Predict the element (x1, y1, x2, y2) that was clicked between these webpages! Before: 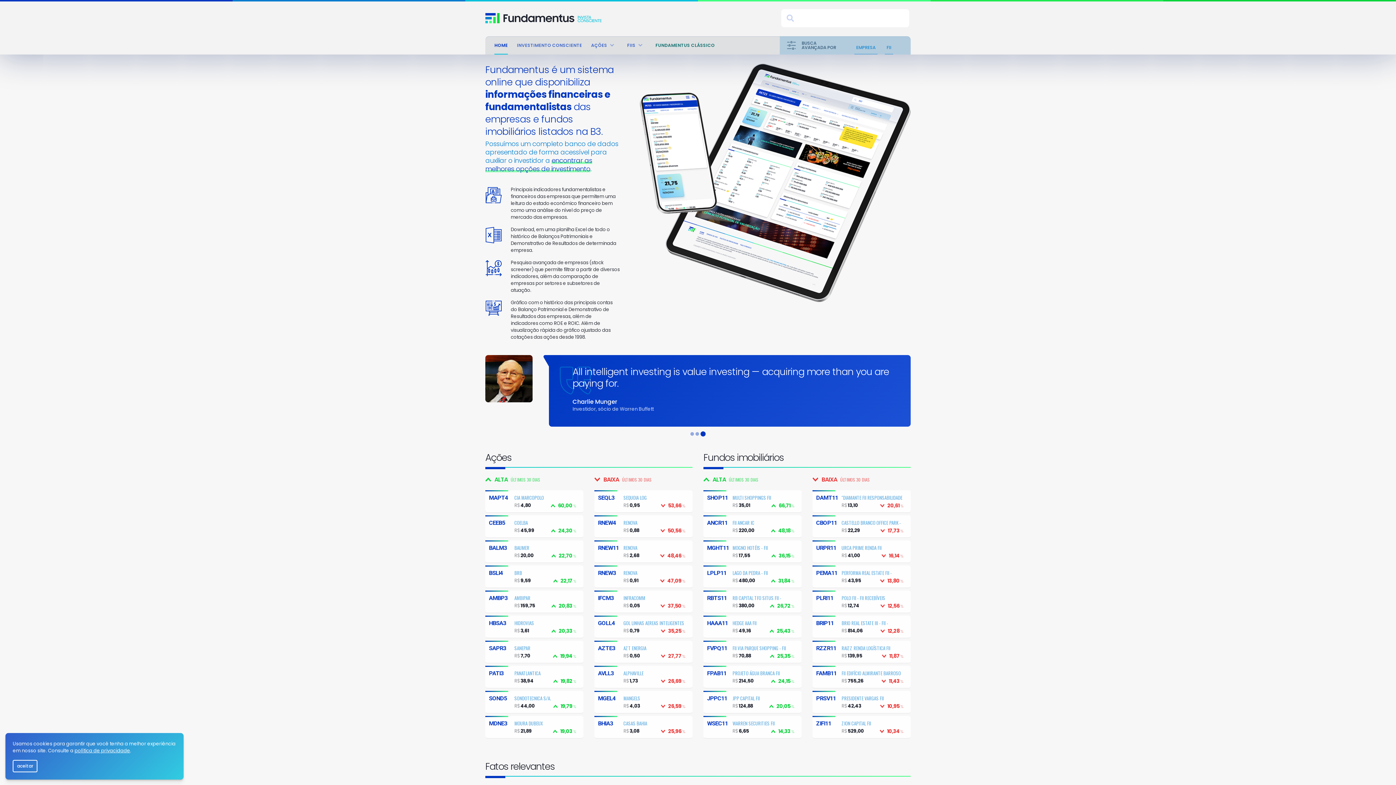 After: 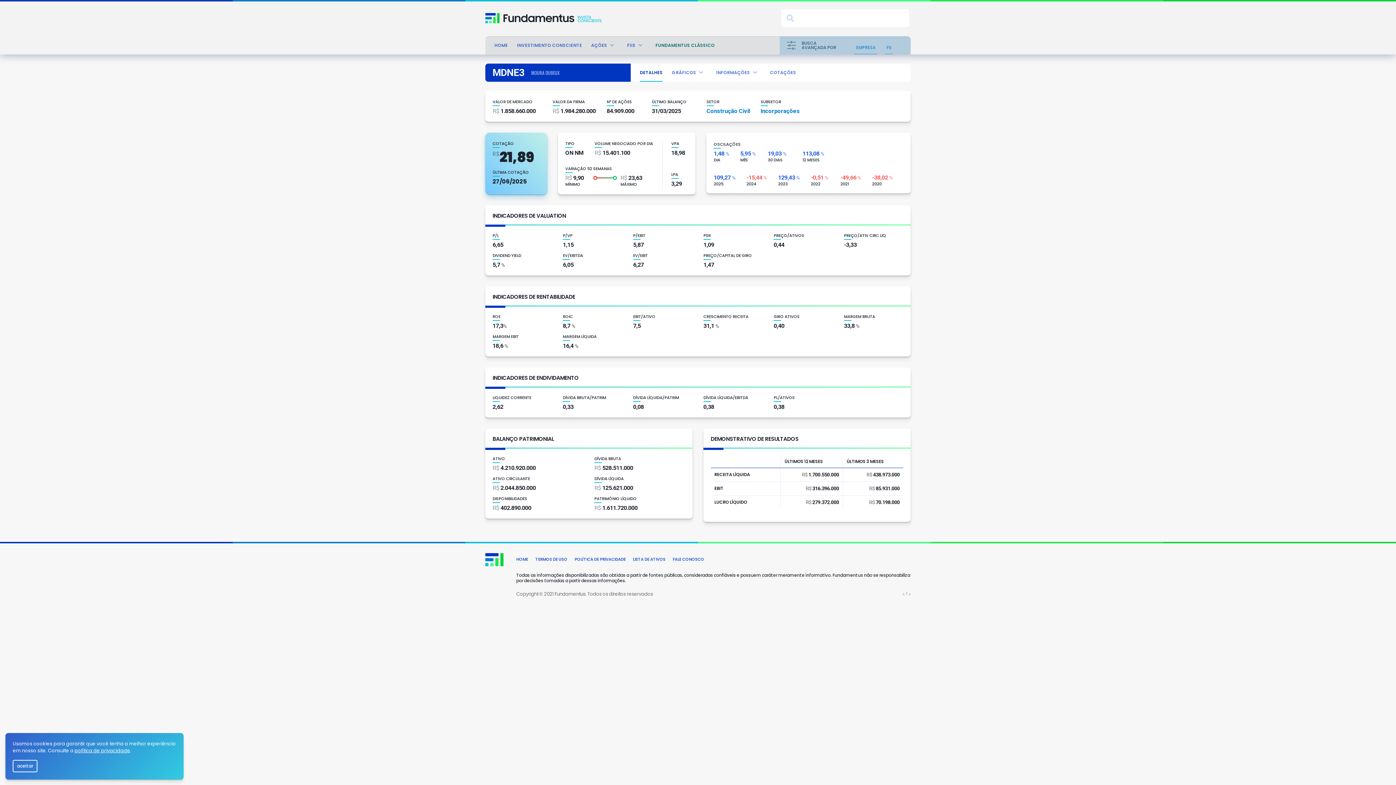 Action: label: MDNE3
MOURA DUBEUX
19,03 %
R$ 21,89 bbox: (485, 716, 583, 738)